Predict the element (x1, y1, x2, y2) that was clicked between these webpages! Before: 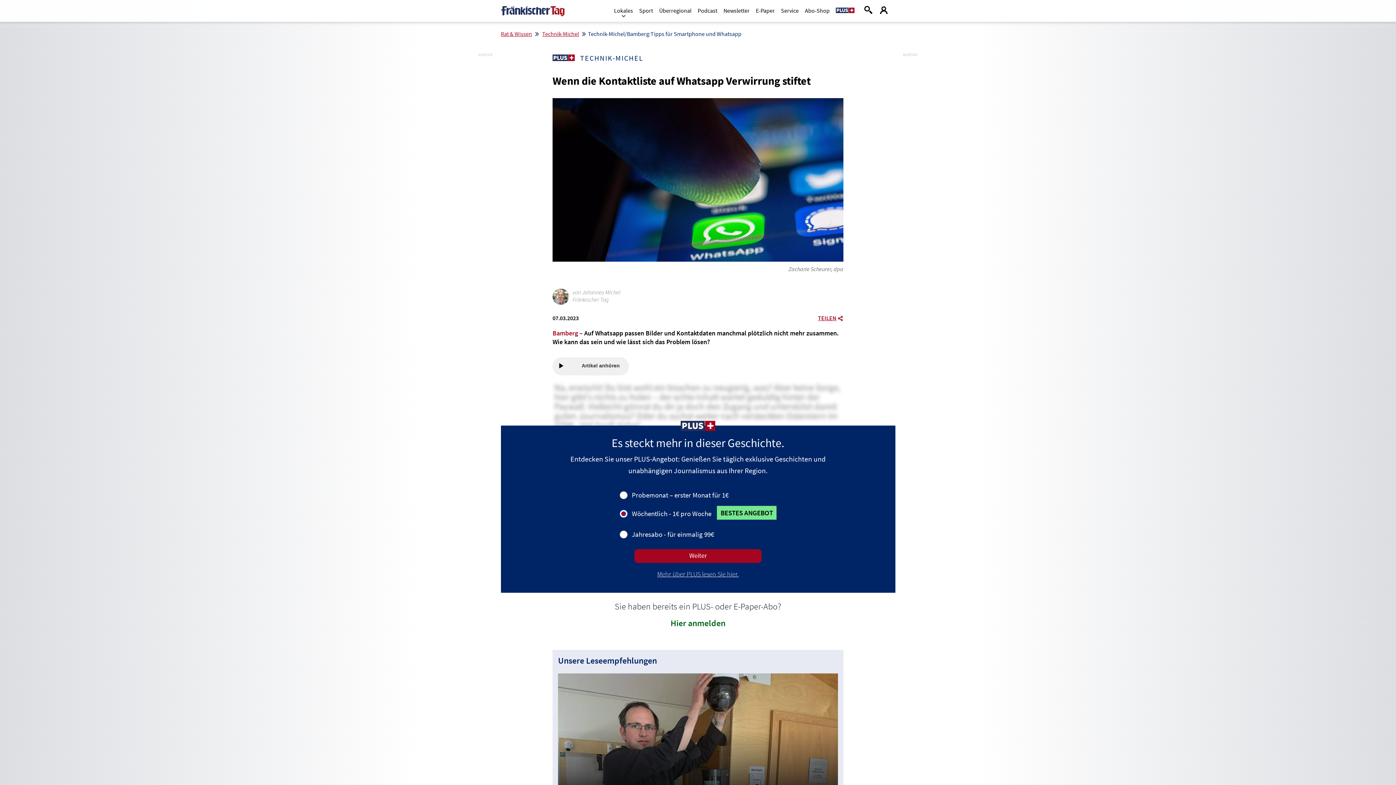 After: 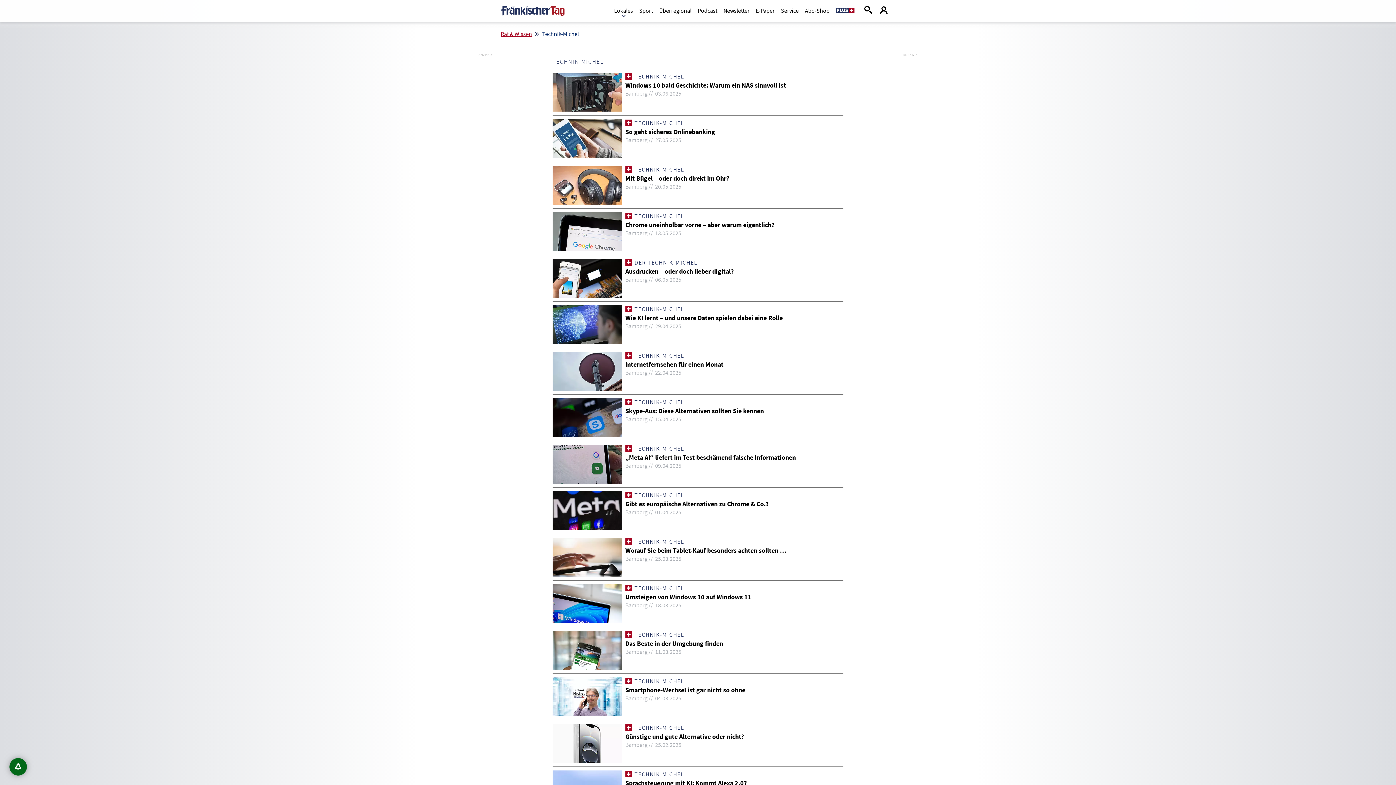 Action: label: Technik-Michel bbox: (542, 30, 579, 37)